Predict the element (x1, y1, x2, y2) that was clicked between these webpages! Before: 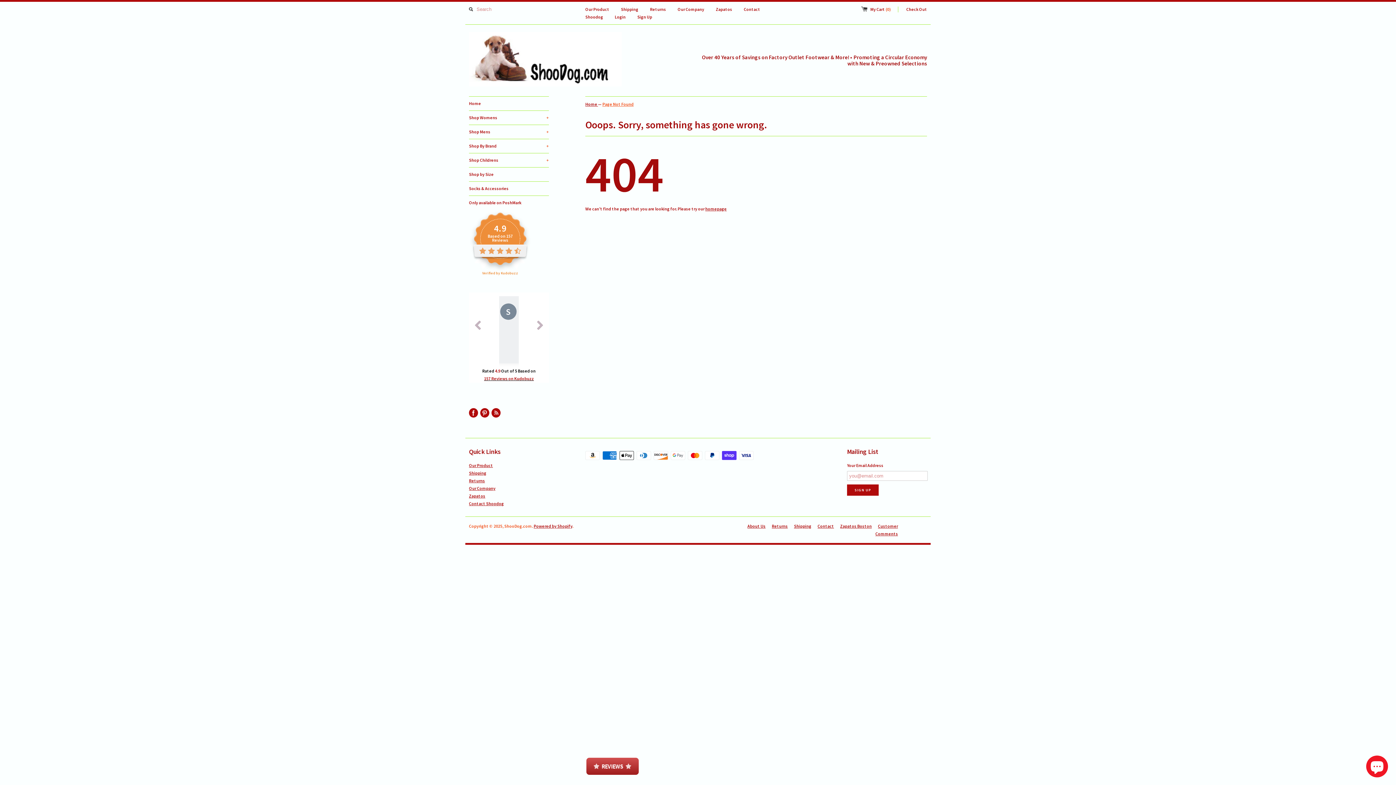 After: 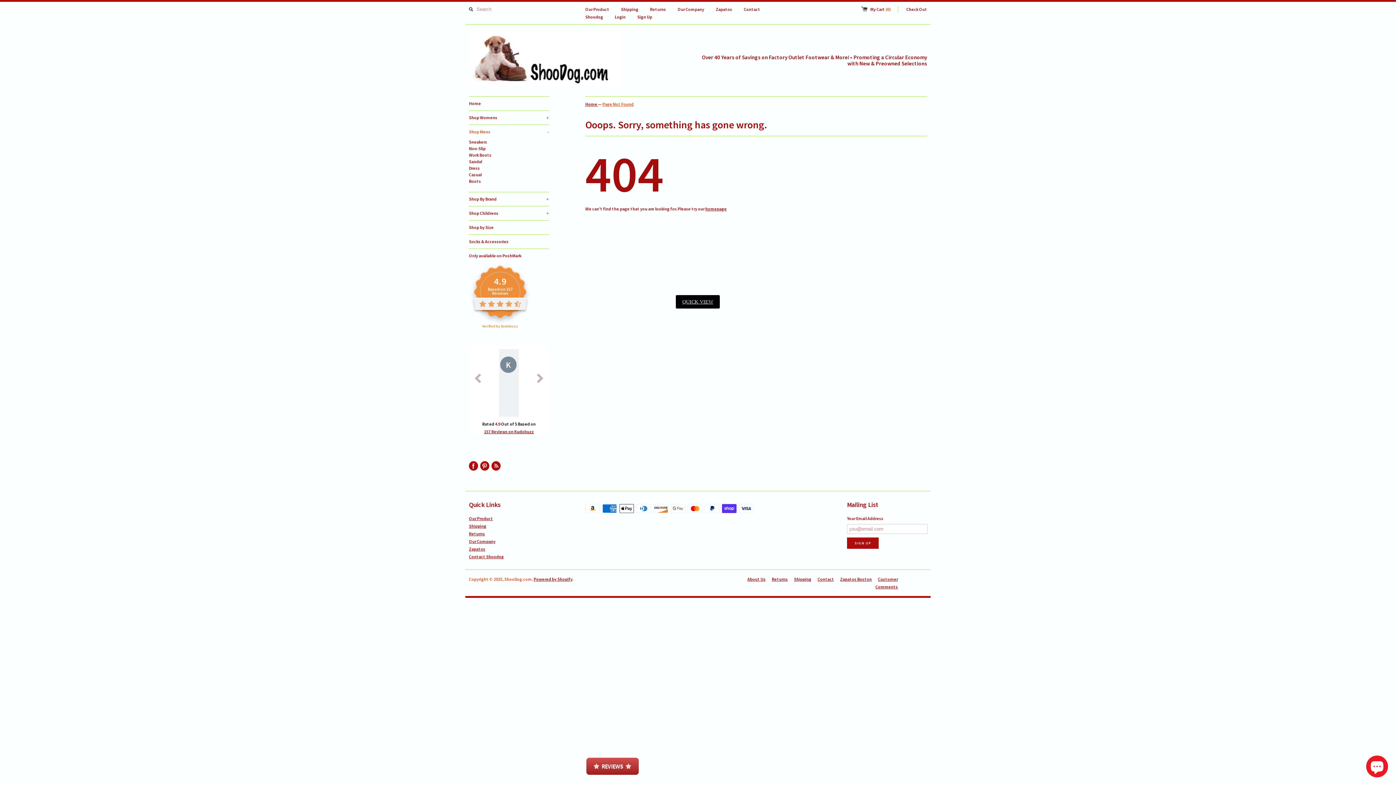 Action: bbox: (469, 125, 549, 138) label: Shop Mens
+